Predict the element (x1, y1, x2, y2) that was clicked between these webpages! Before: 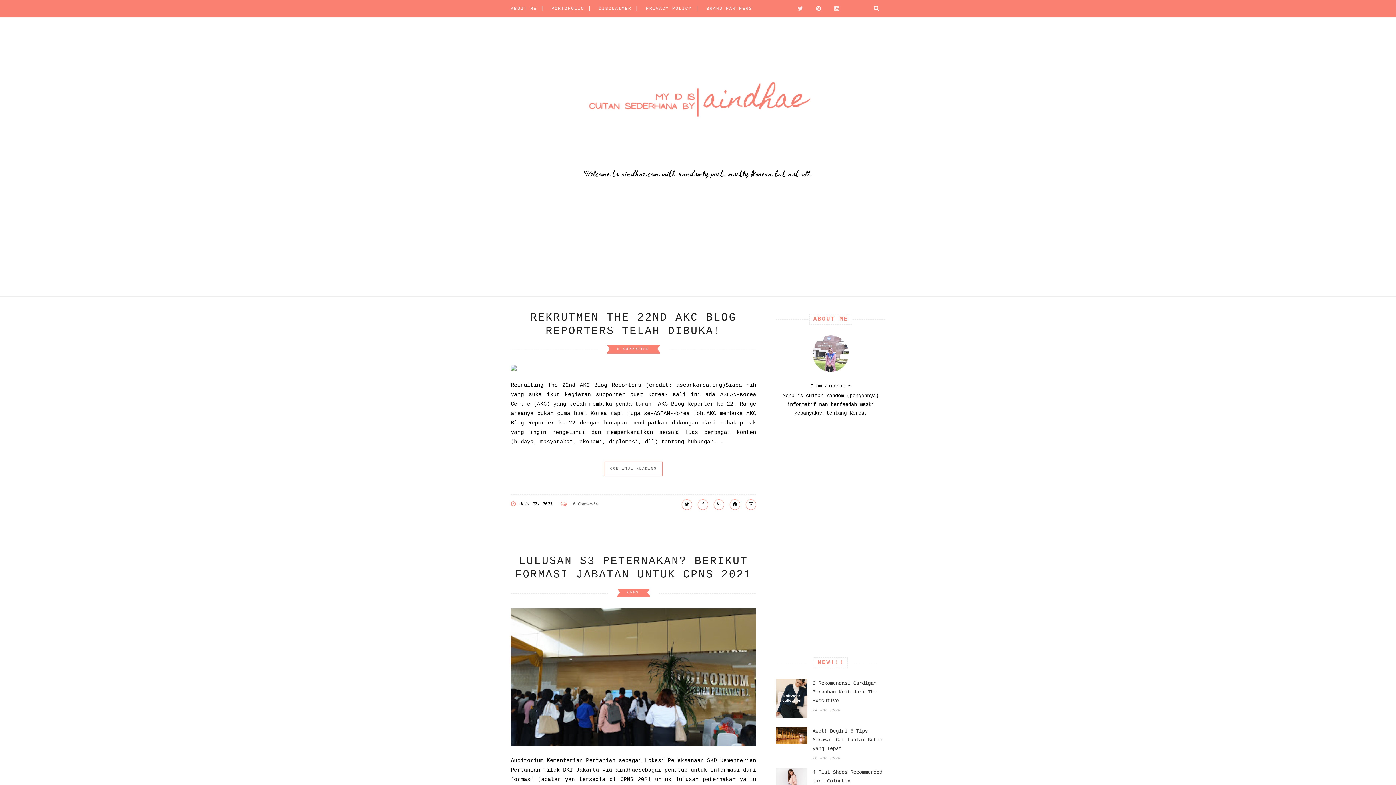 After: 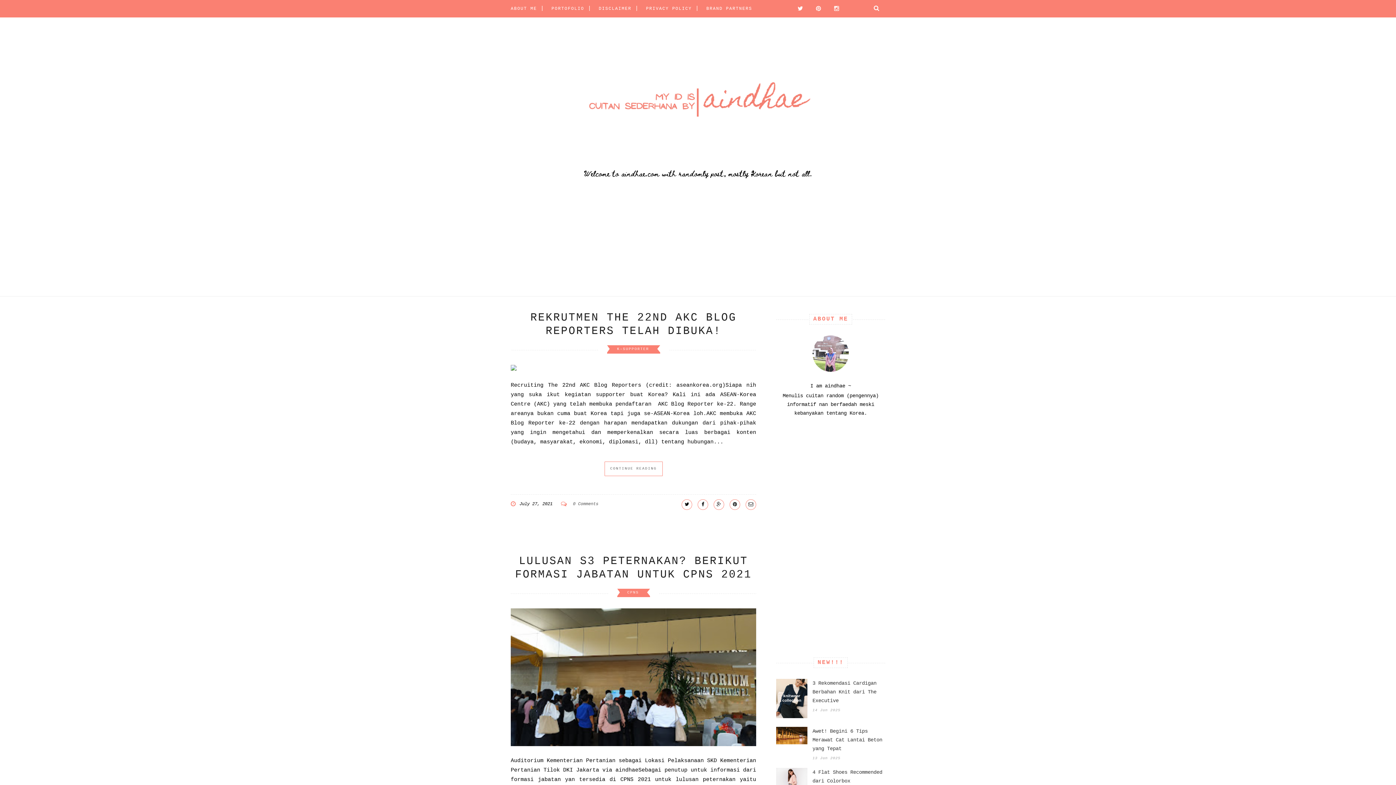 Action: bbox: (790, 0, 806, 17)